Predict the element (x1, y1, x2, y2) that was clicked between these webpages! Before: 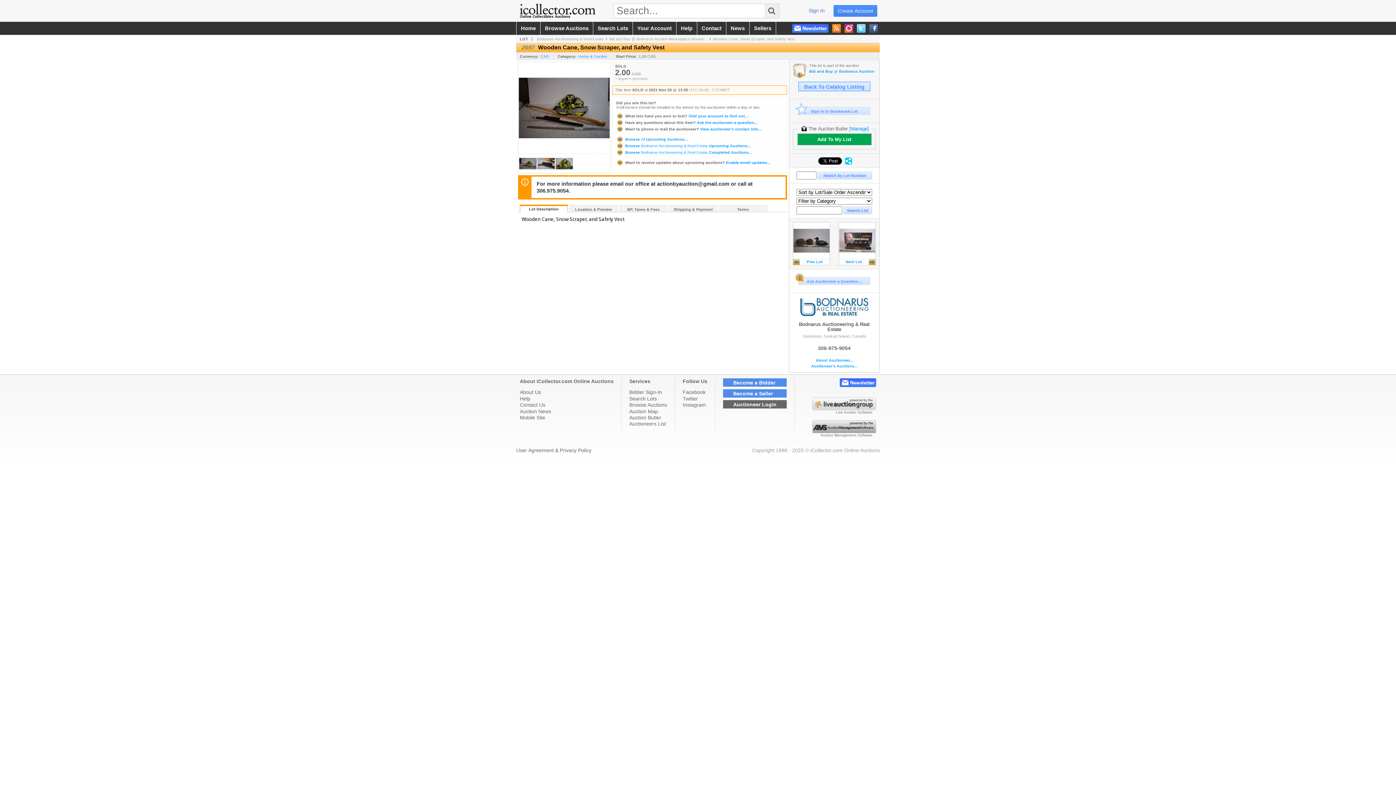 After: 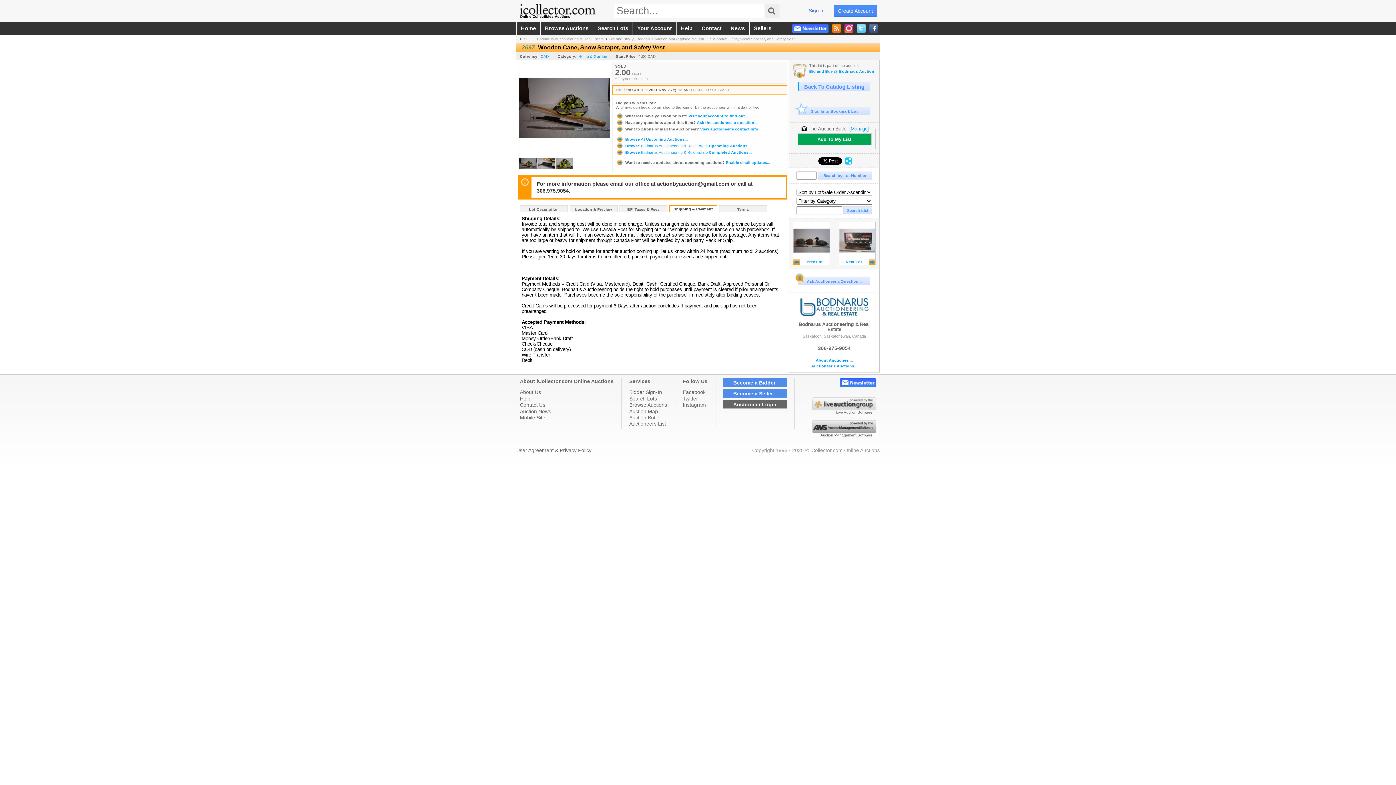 Action: bbox: (669, 205, 717, 212) label: Shipping & Payment